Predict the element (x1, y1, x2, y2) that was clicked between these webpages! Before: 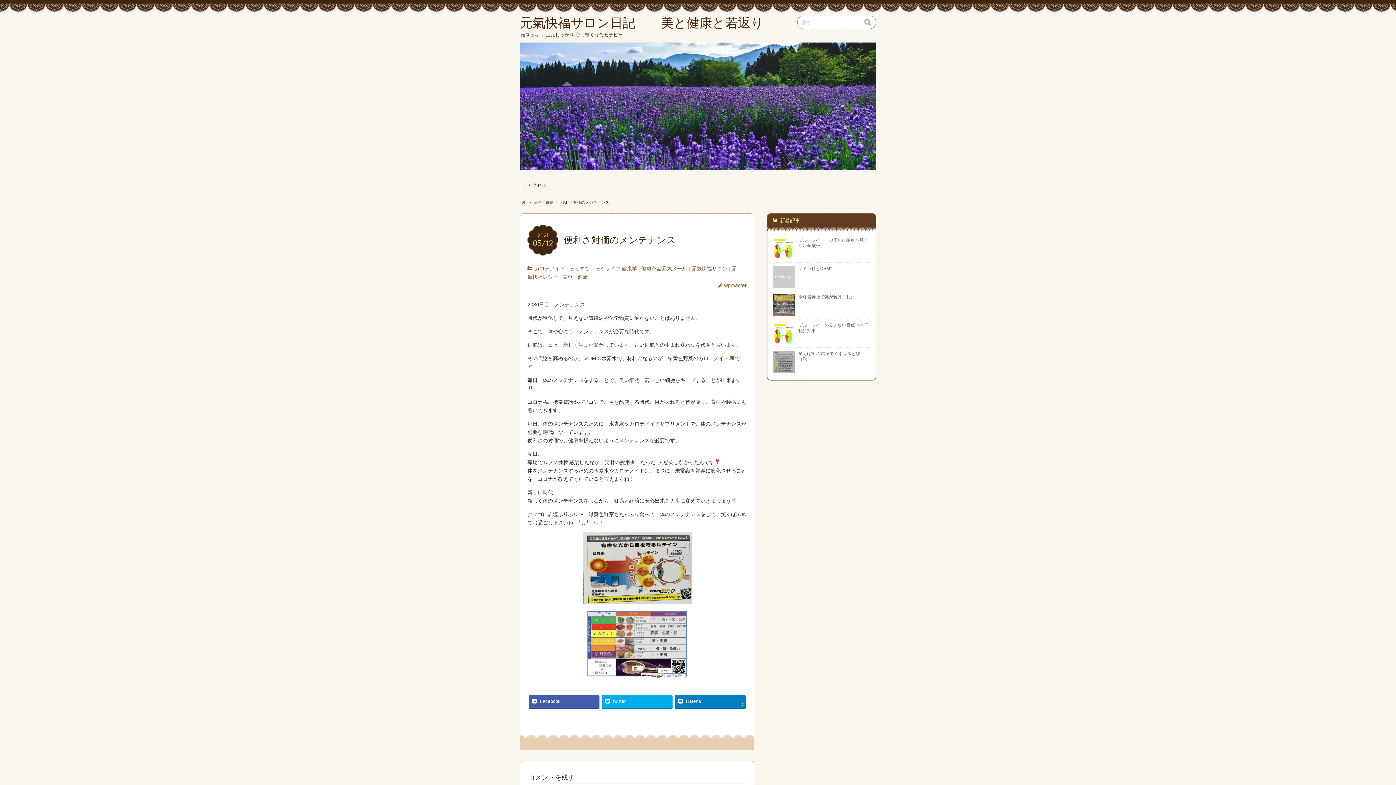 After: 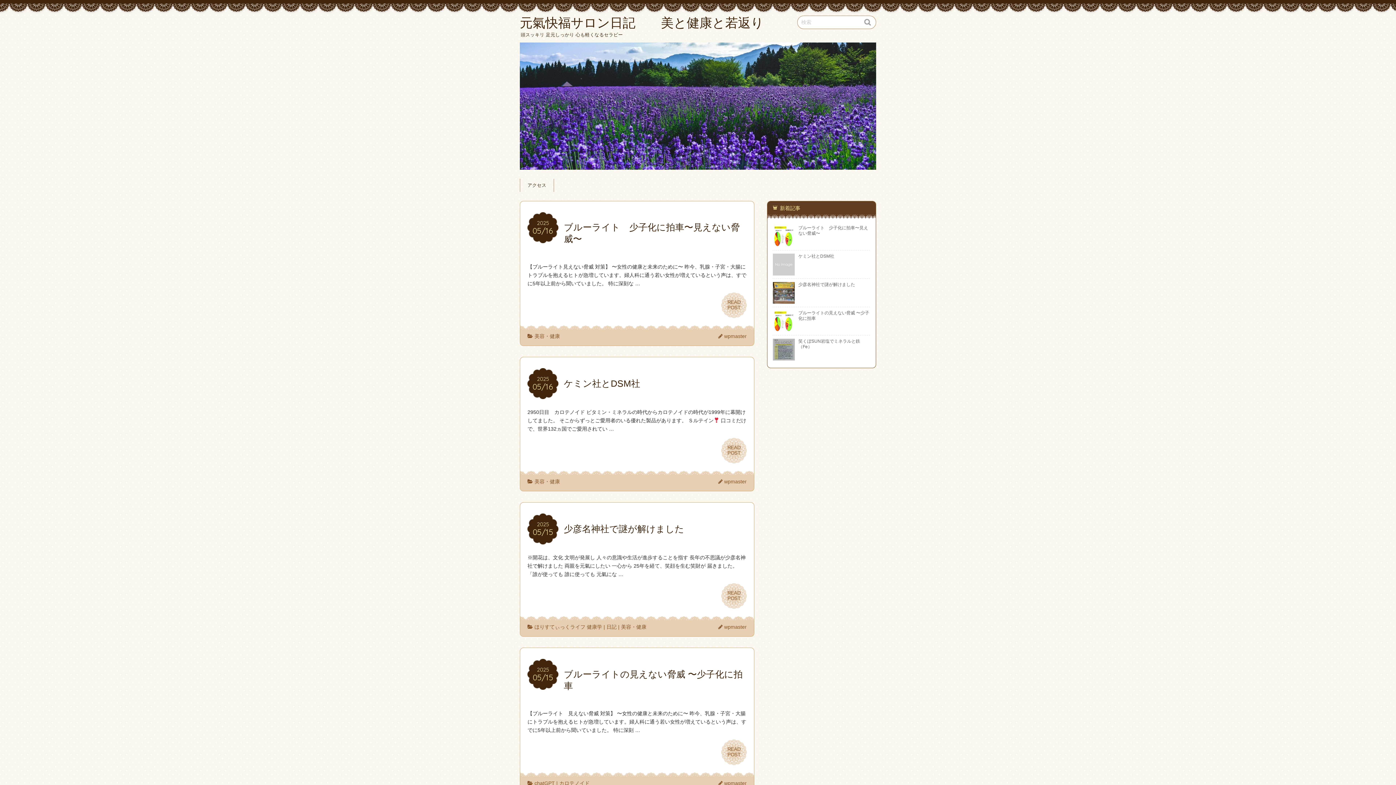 Action: bbox: (521, 200, 526, 204)